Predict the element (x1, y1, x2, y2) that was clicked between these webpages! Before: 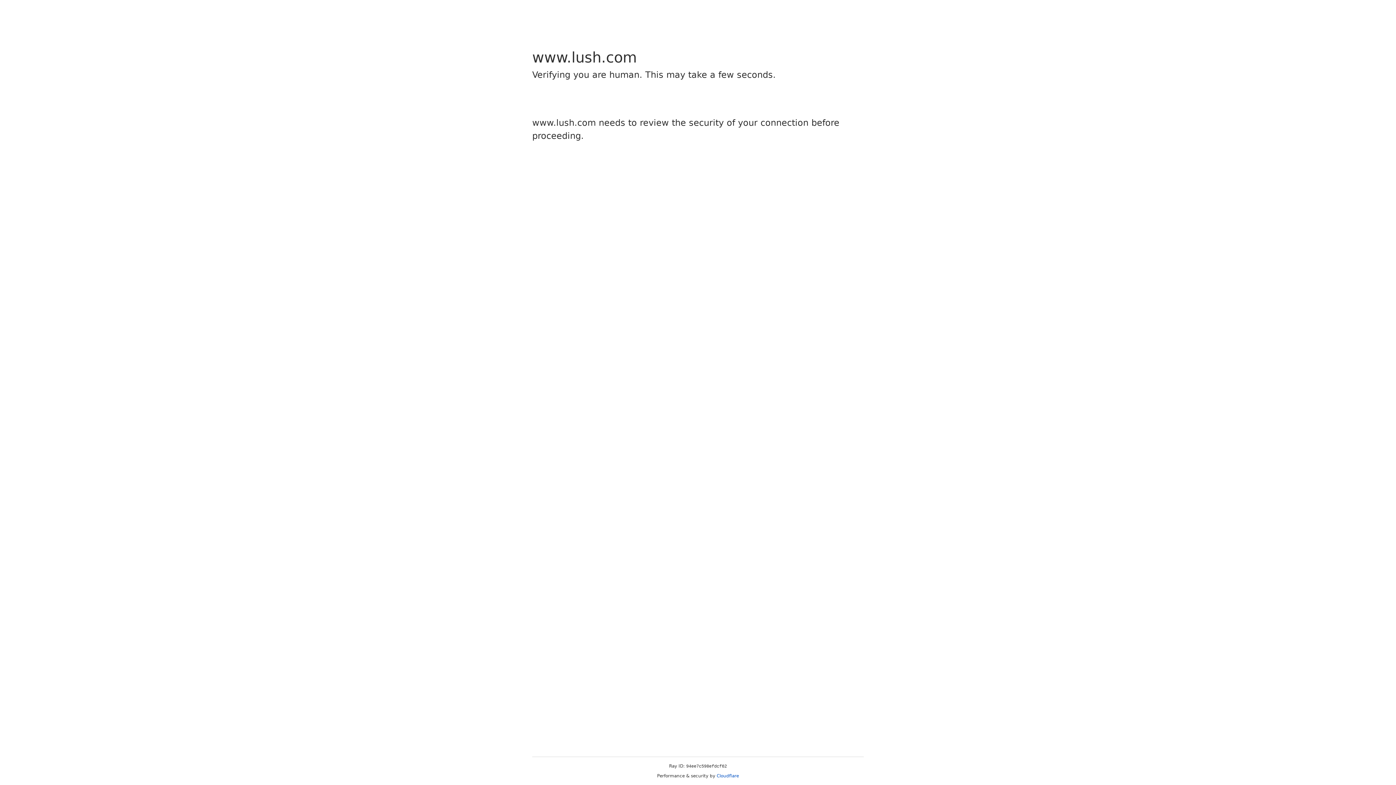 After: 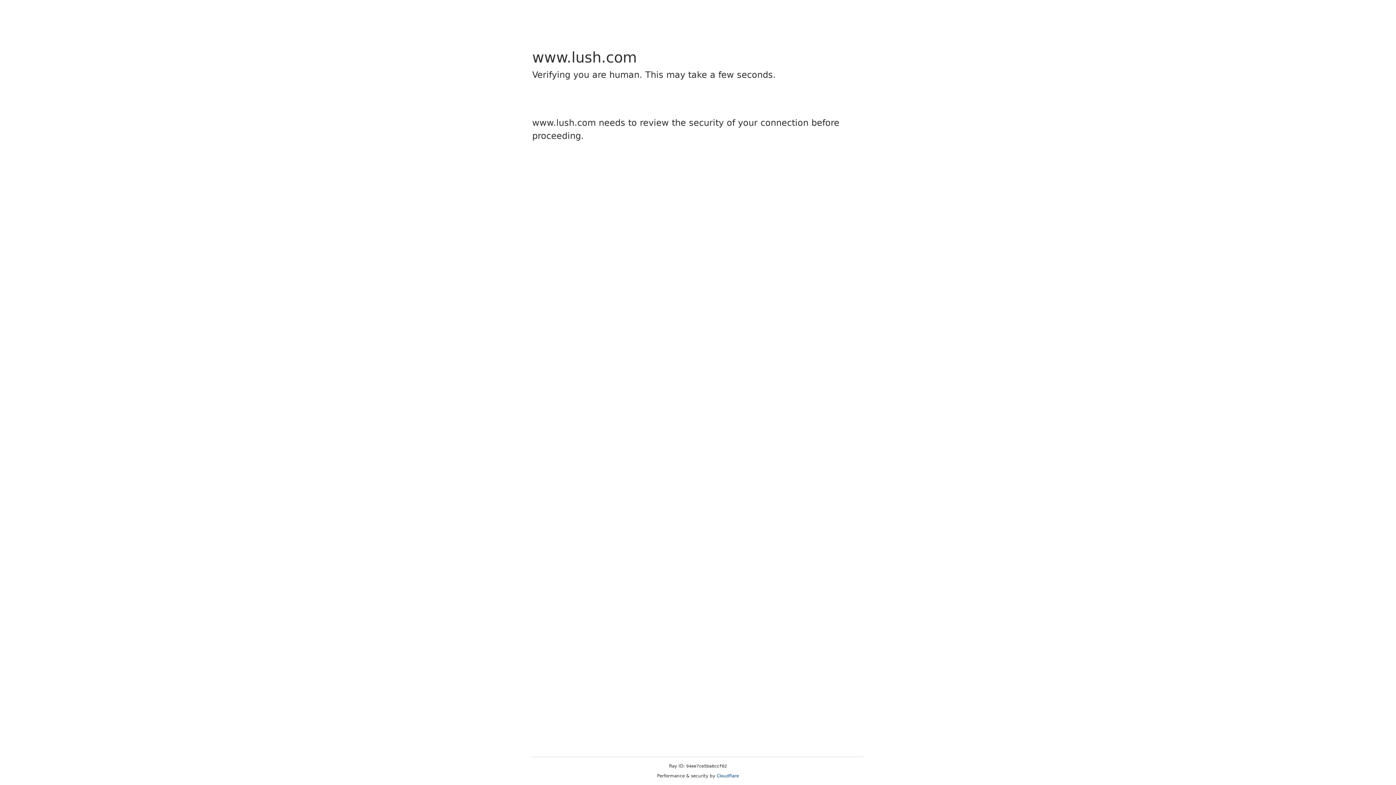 Action: label: Cloudflare bbox: (716, 773, 739, 778)